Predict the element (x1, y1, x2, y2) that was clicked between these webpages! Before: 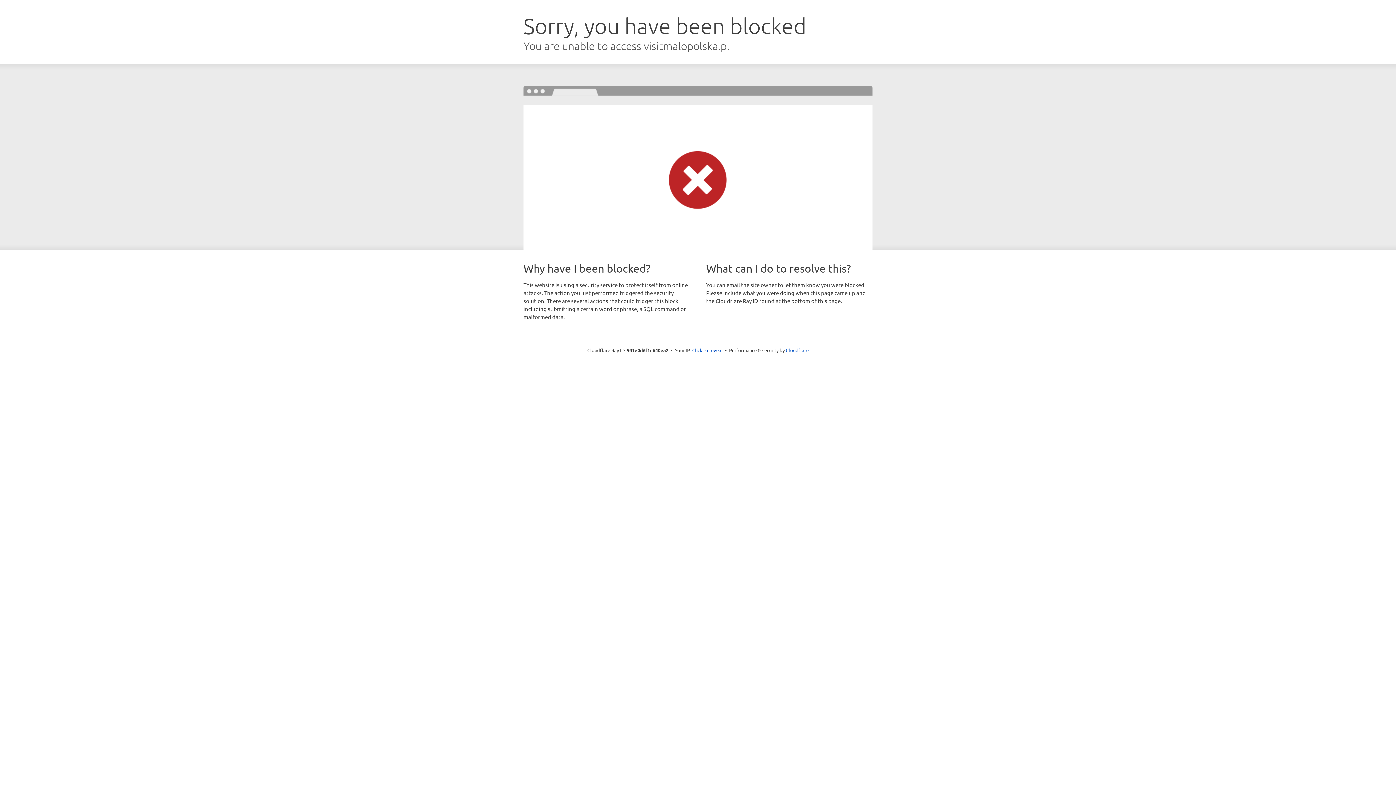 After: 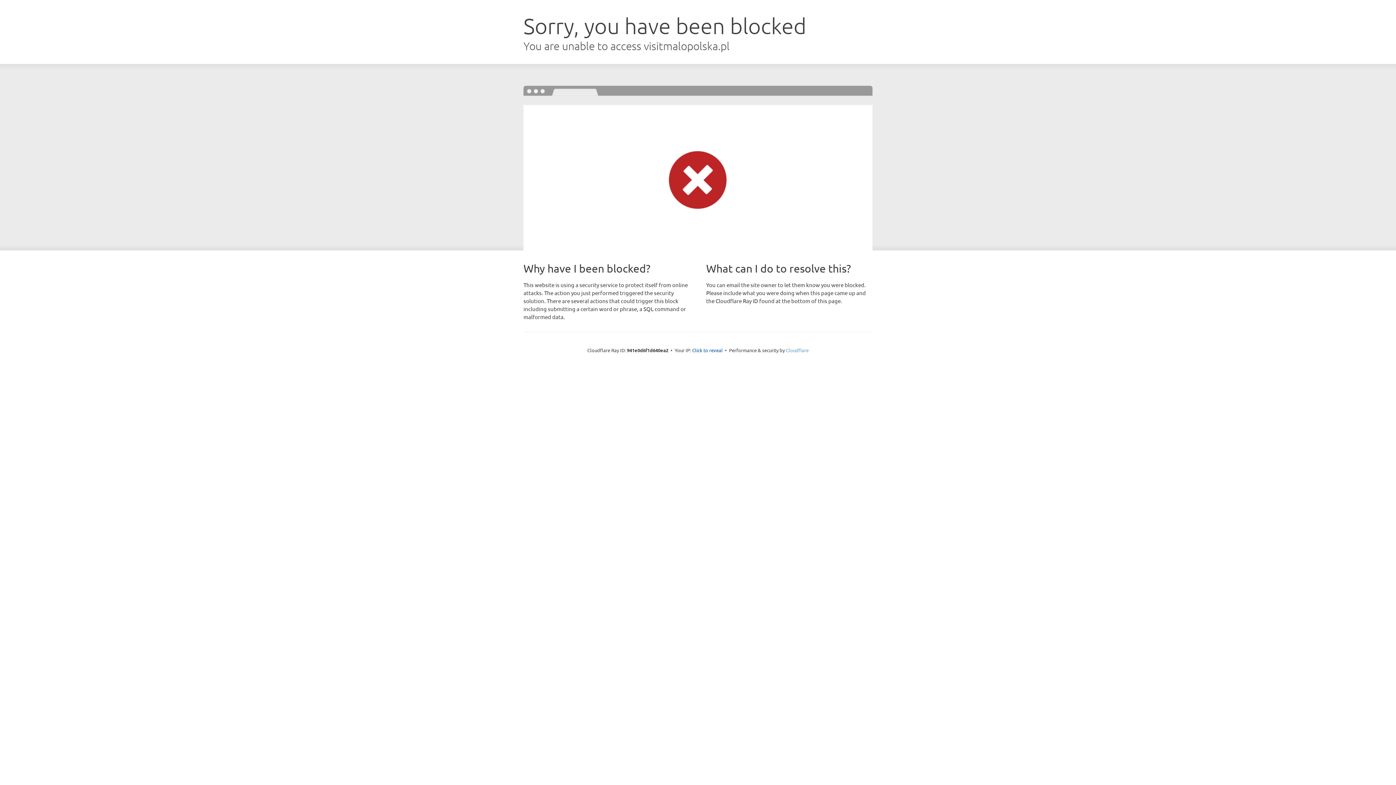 Action: bbox: (786, 347, 808, 353) label: Cloudflare